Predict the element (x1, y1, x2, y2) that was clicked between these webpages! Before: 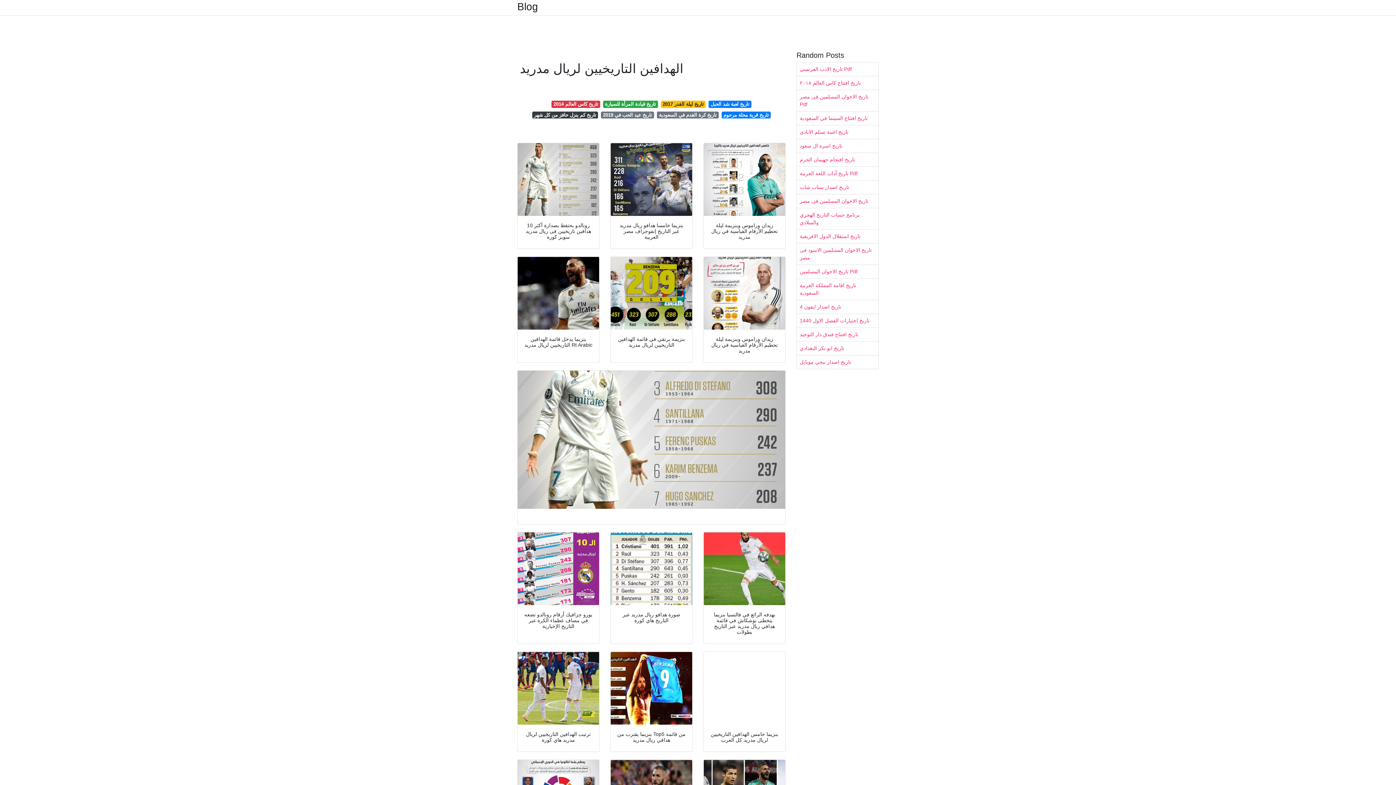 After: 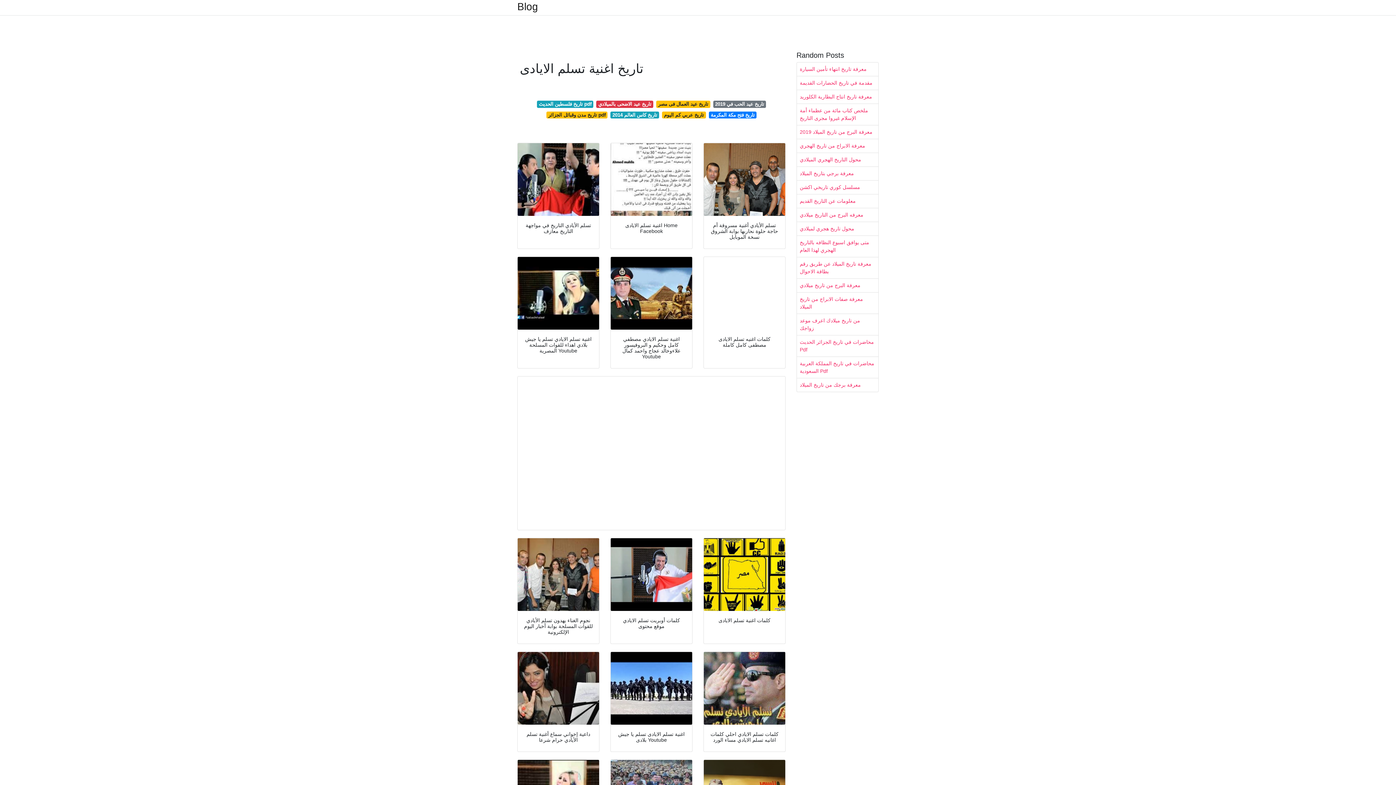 Action: label: تاريخ اغنية تسلم الايادى bbox: (797, 125, 878, 138)